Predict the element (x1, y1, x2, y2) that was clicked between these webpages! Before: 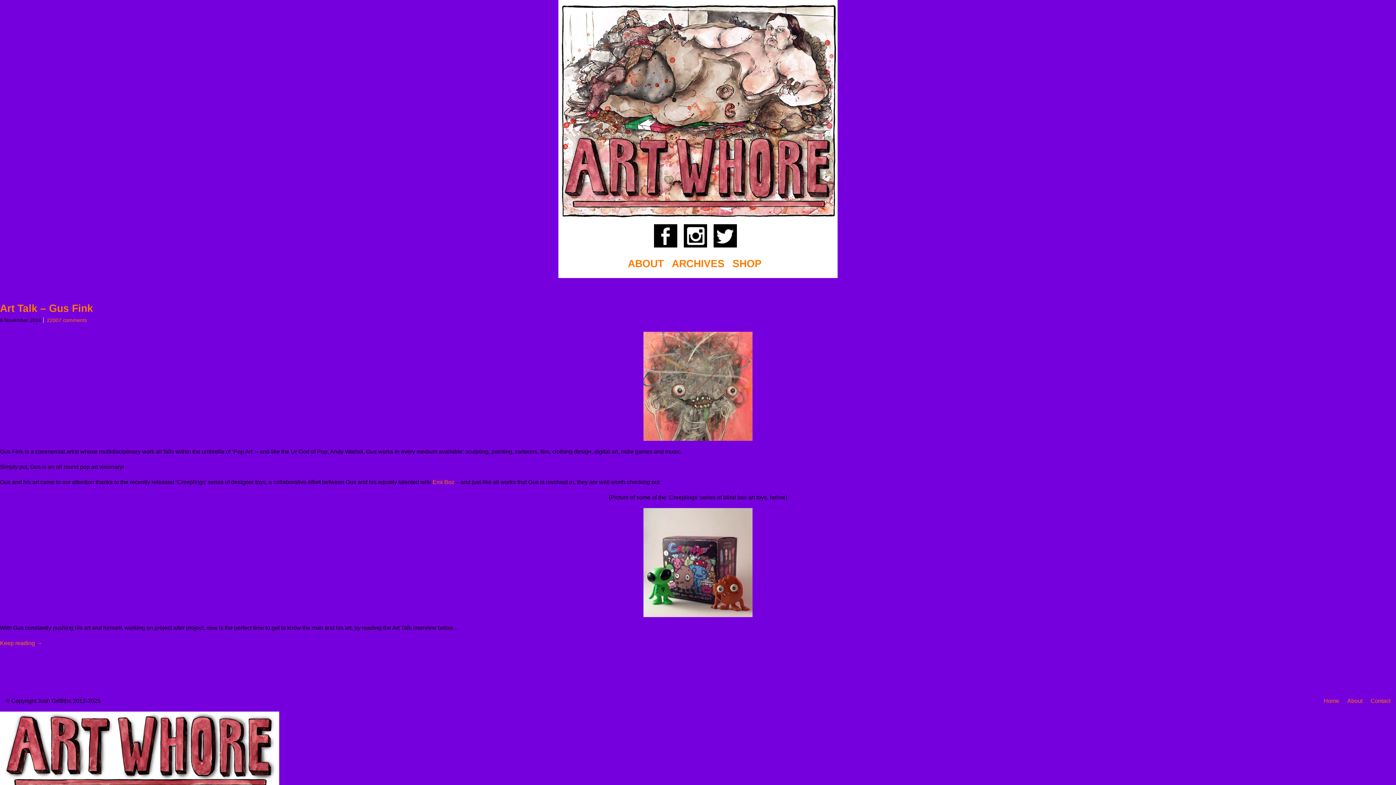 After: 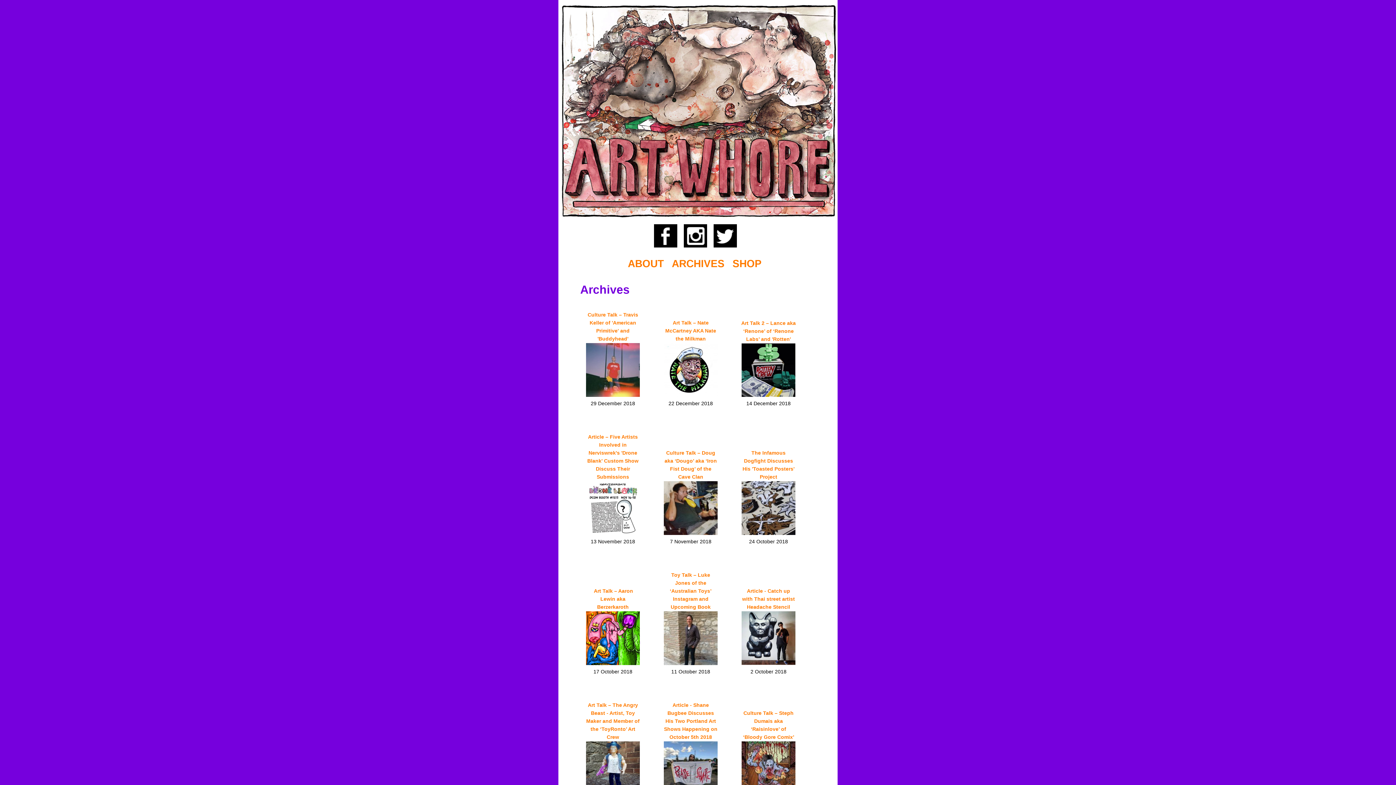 Action: label: ARCHIVES bbox: (672, 258, 724, 269)